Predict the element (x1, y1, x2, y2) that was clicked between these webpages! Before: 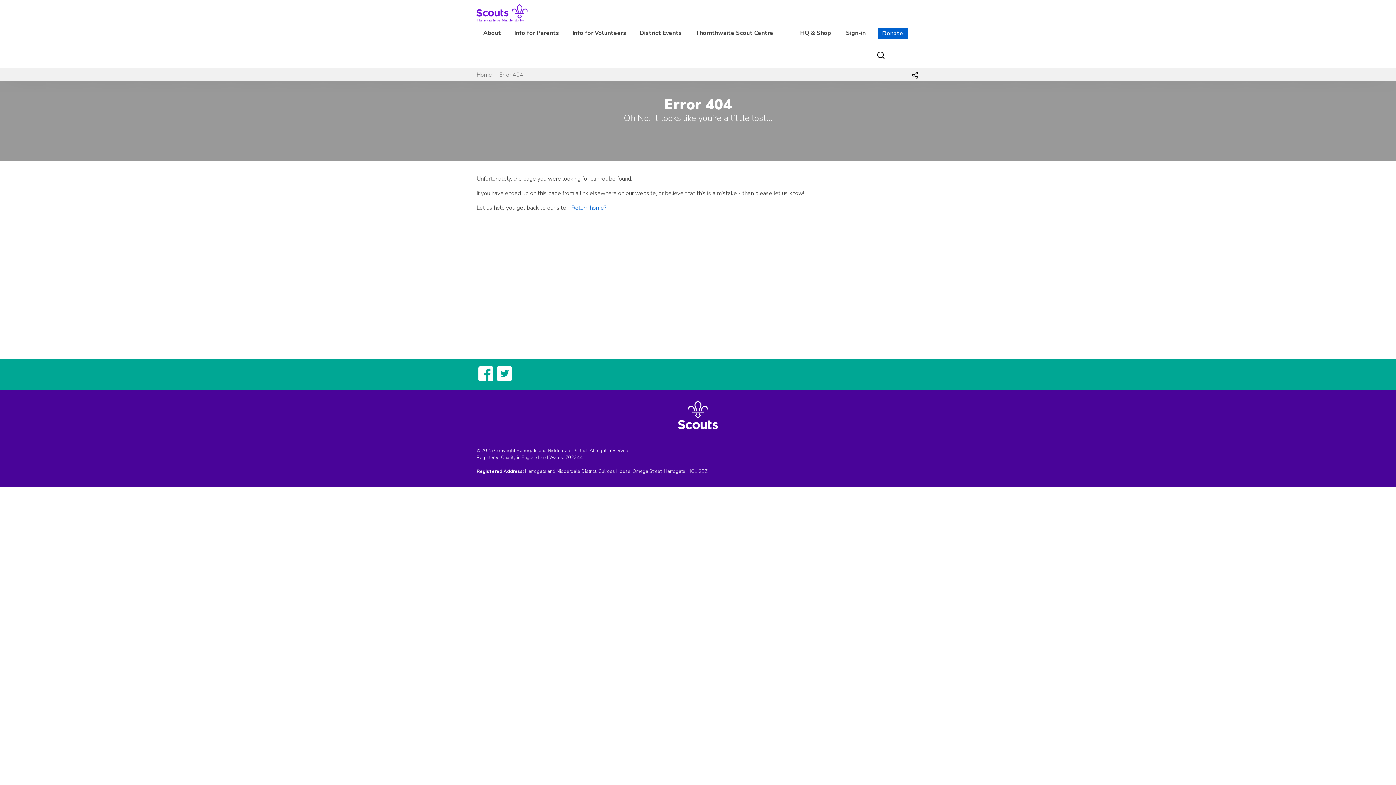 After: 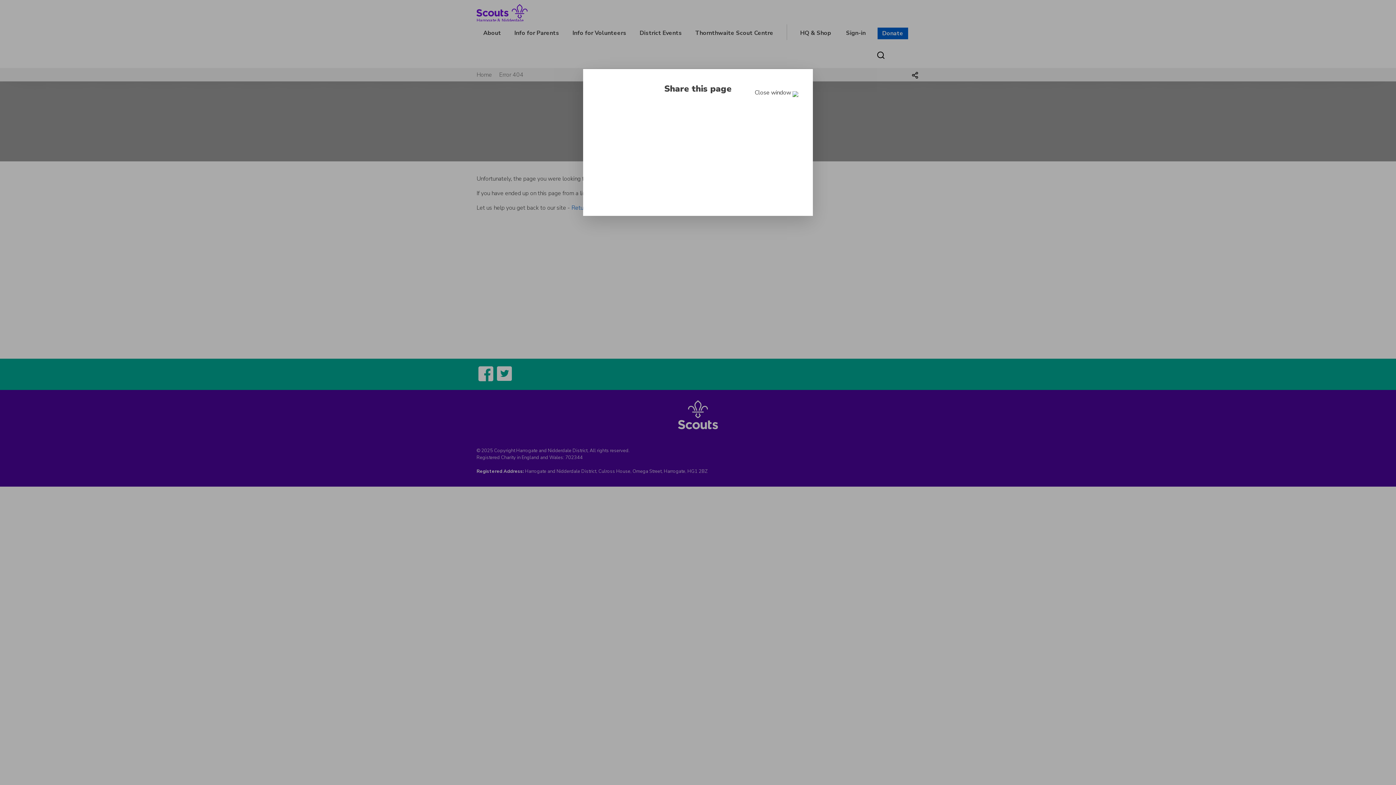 Action: bbox: (911, 70, 918, 79)